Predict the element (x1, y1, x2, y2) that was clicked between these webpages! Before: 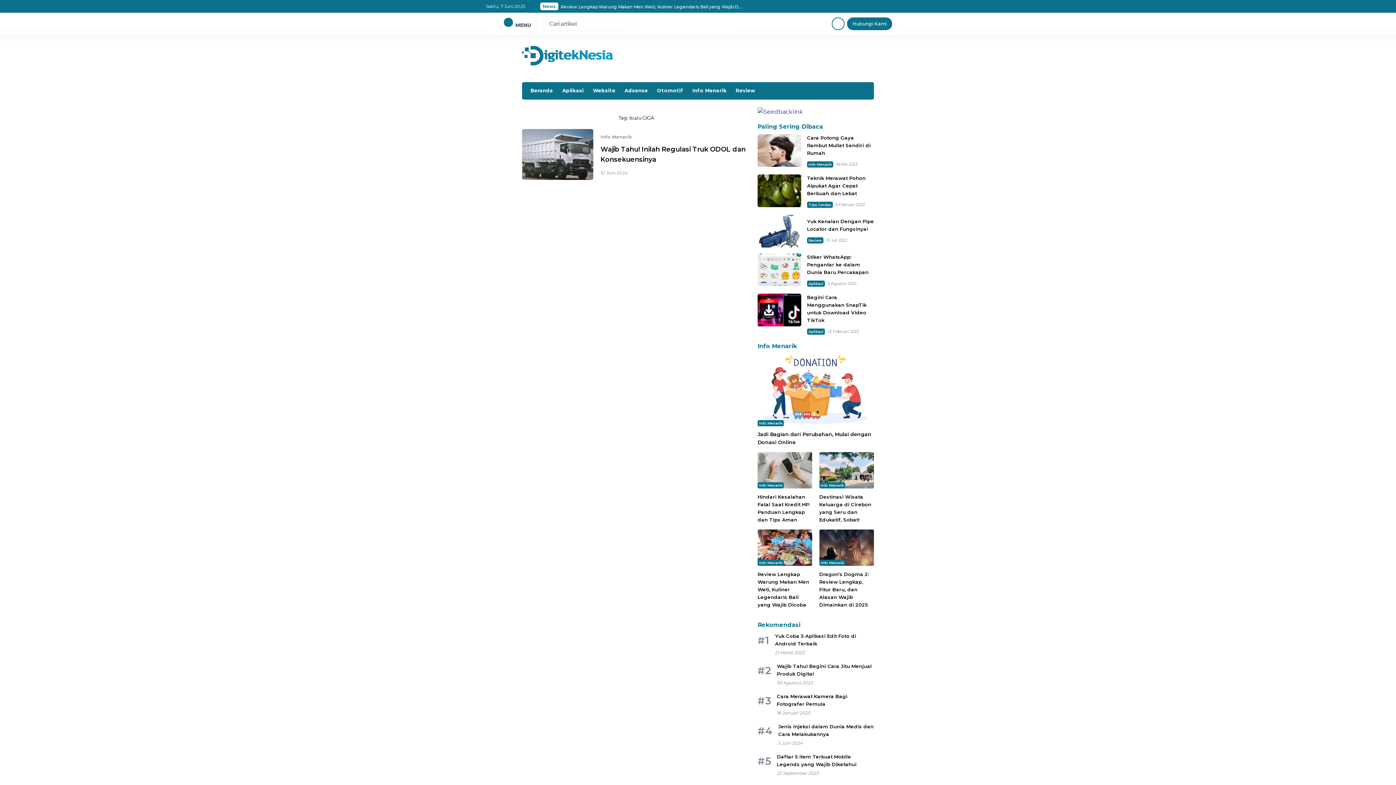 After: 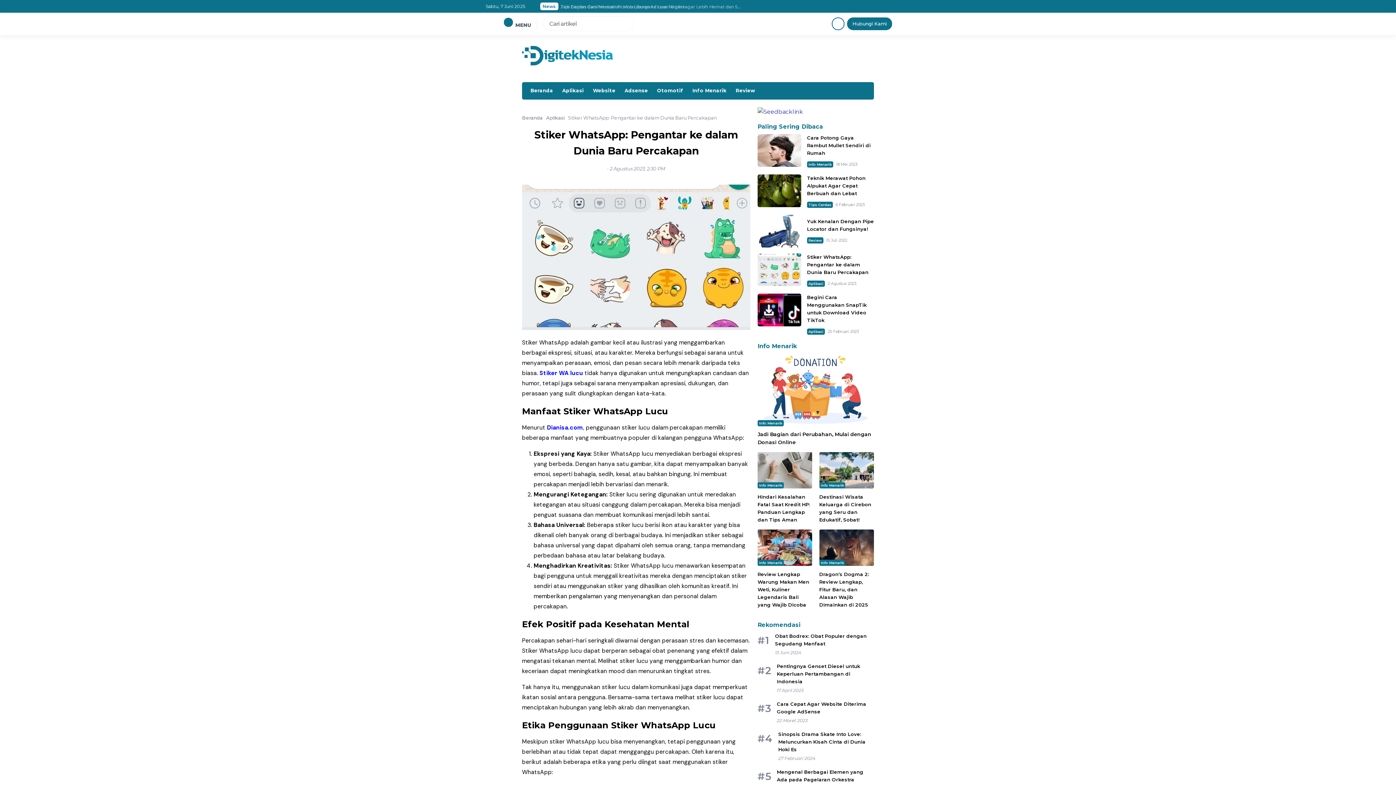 Action: bbox: (757, 265, 801, 272)